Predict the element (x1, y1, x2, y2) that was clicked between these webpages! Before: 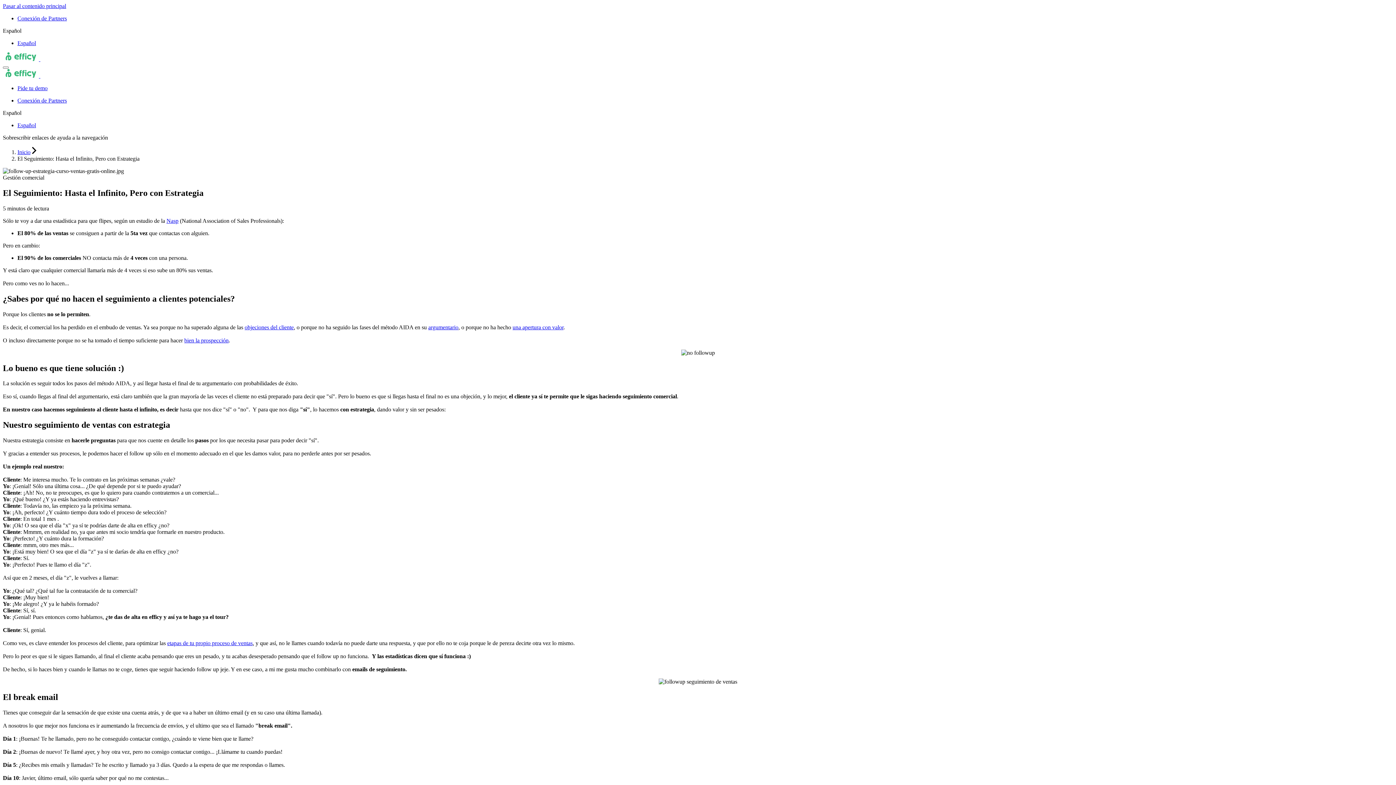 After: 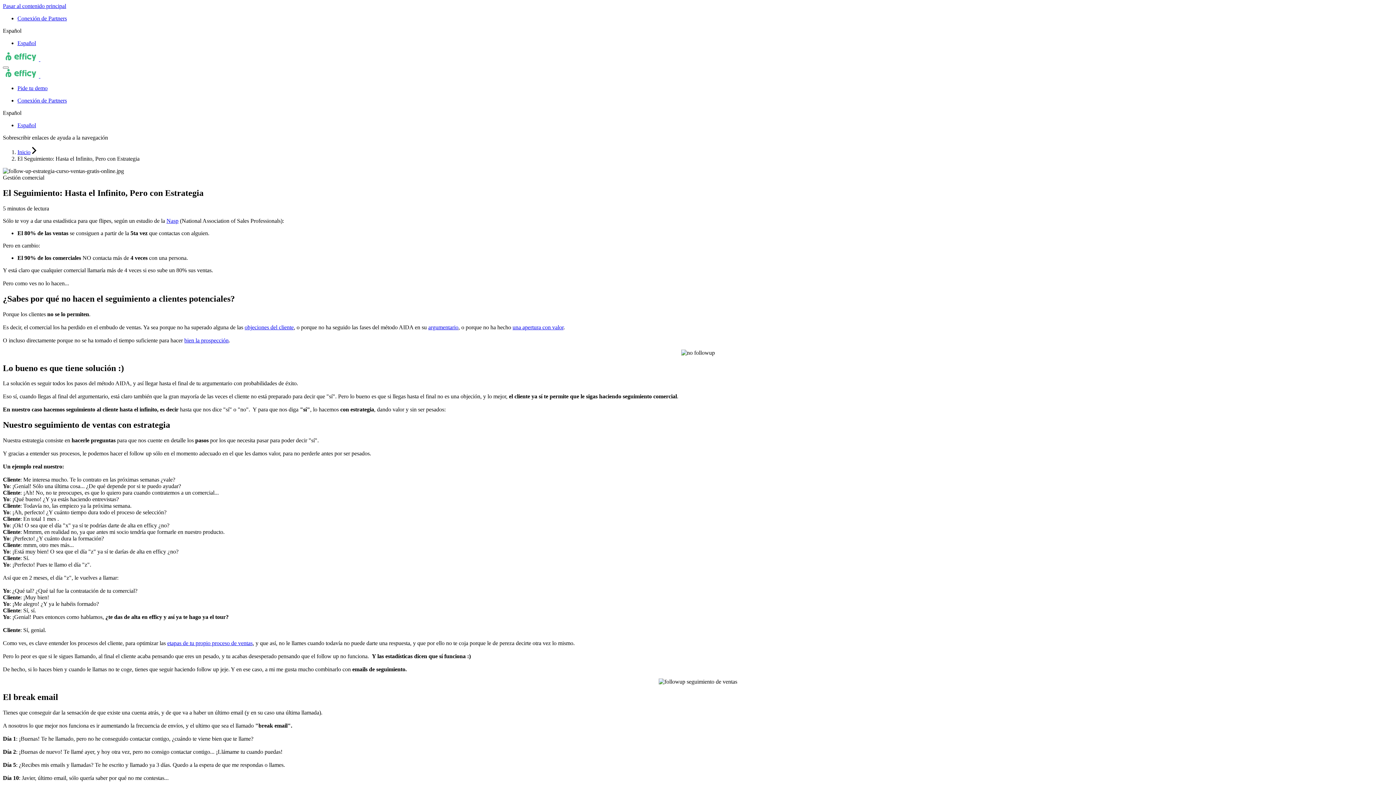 Action: bbox: (166, 217, 178, 223) label: Nasp